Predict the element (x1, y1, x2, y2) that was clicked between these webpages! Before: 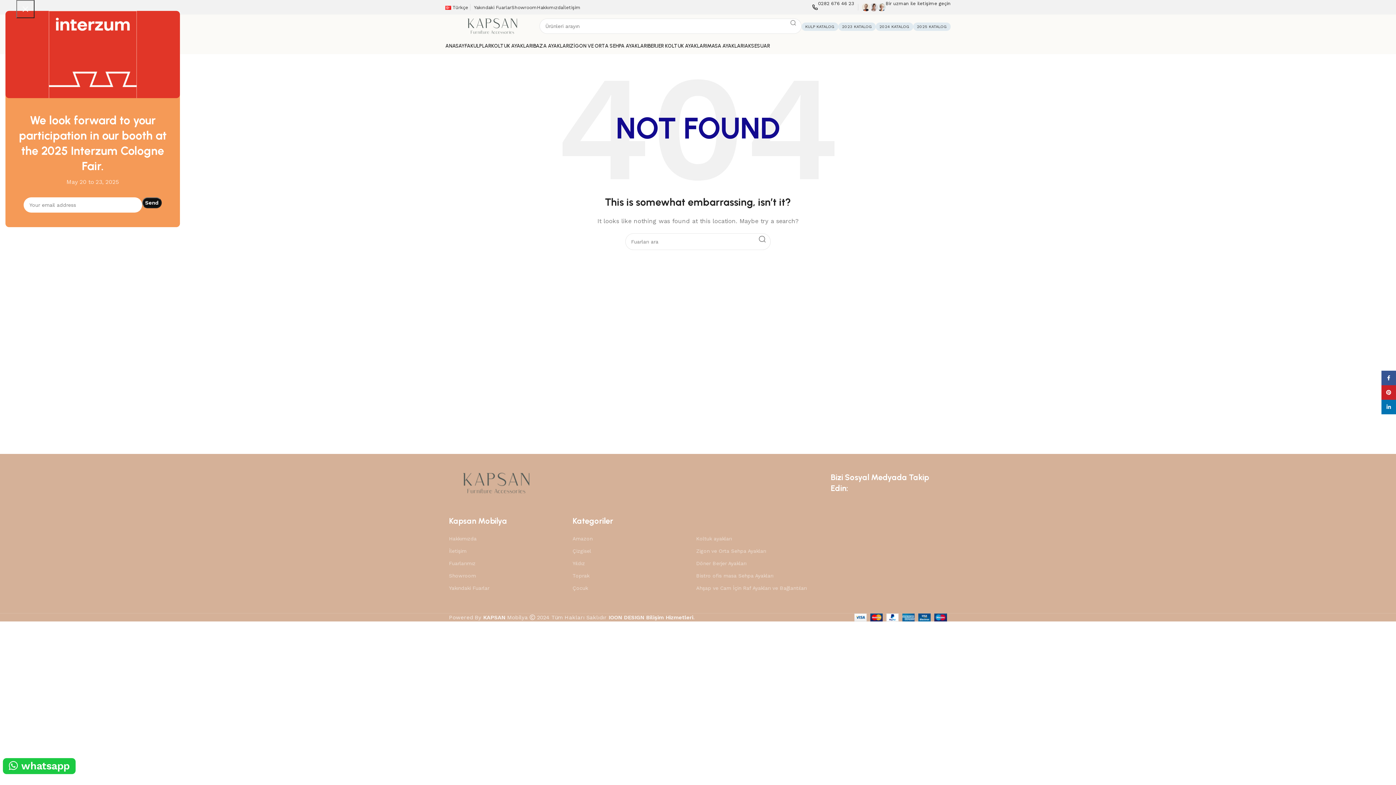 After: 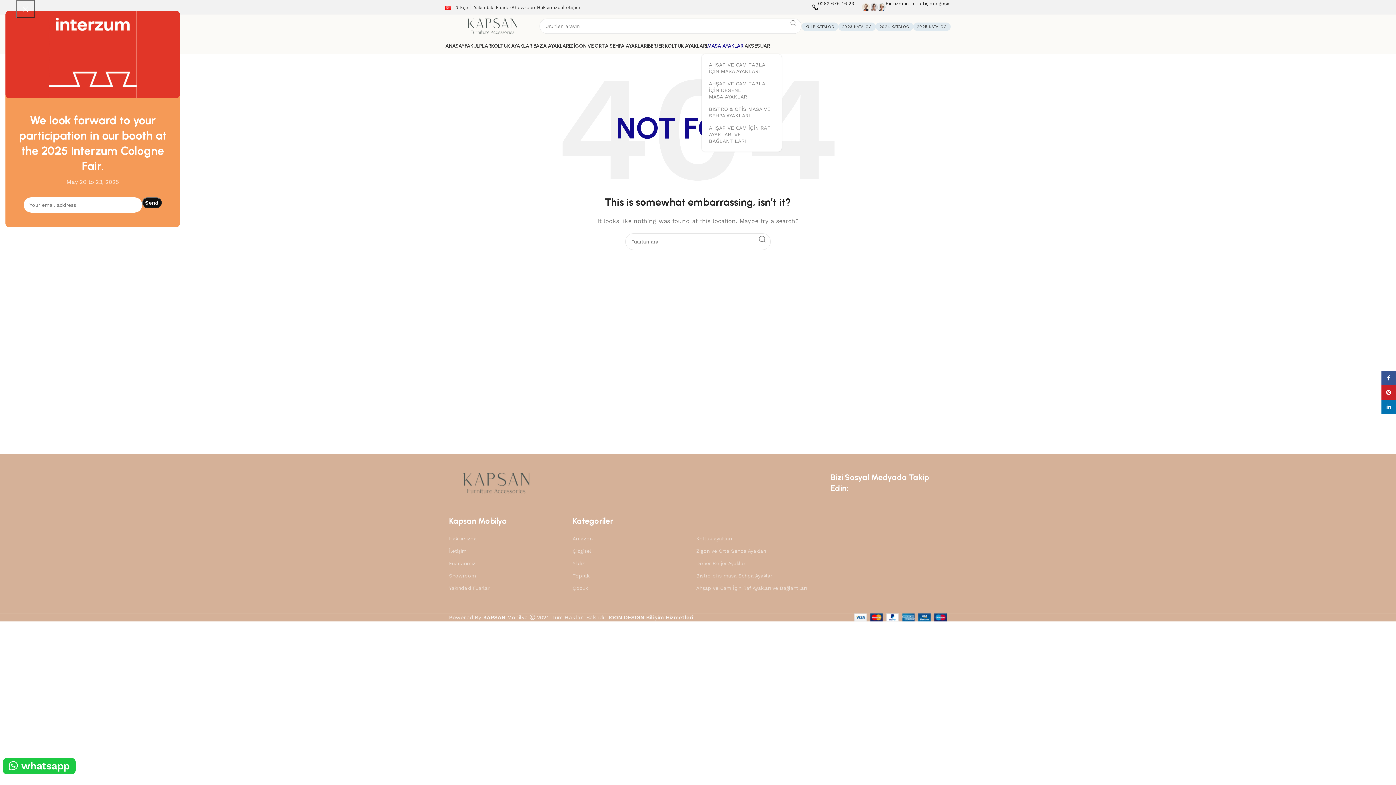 Action: bbox: (707, 38, 744, 53) label: MASA AYAKLARI